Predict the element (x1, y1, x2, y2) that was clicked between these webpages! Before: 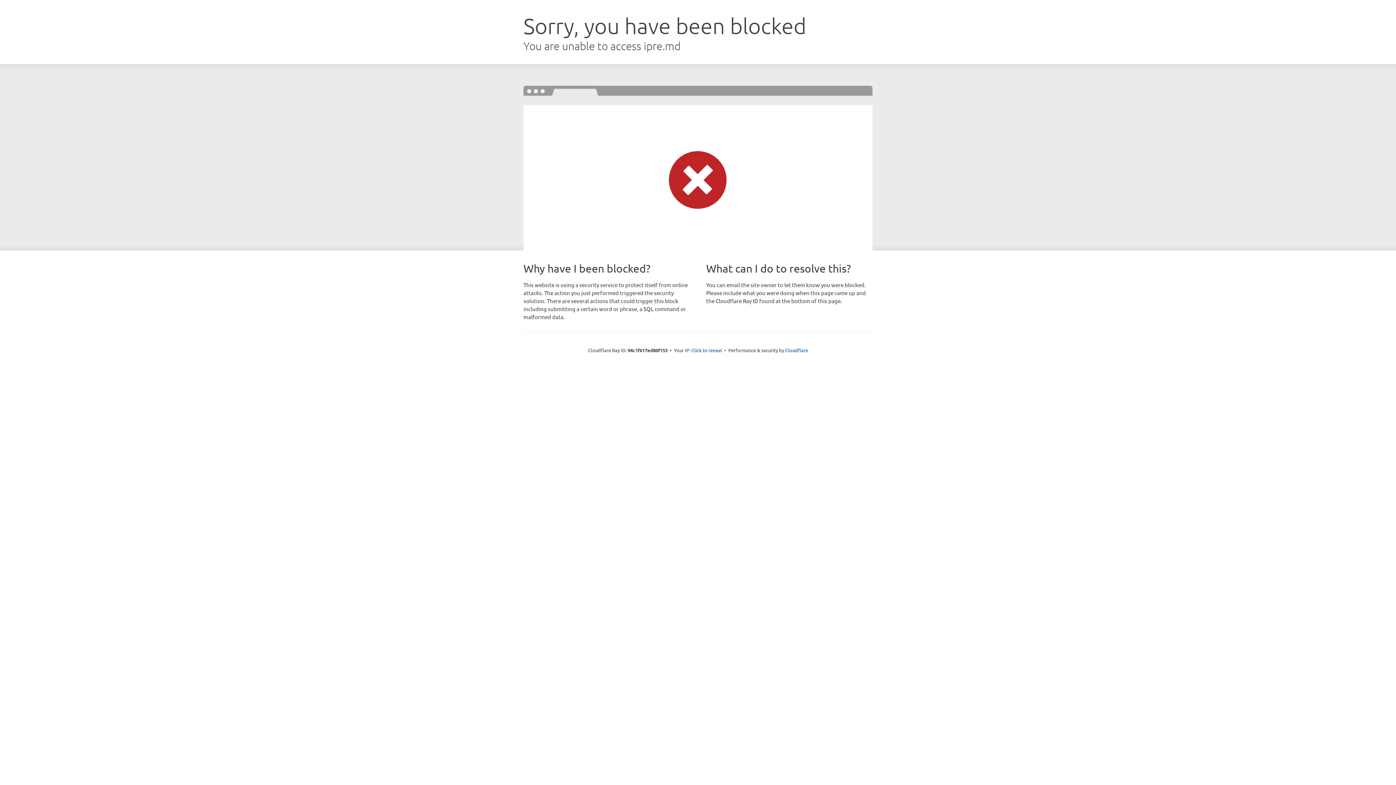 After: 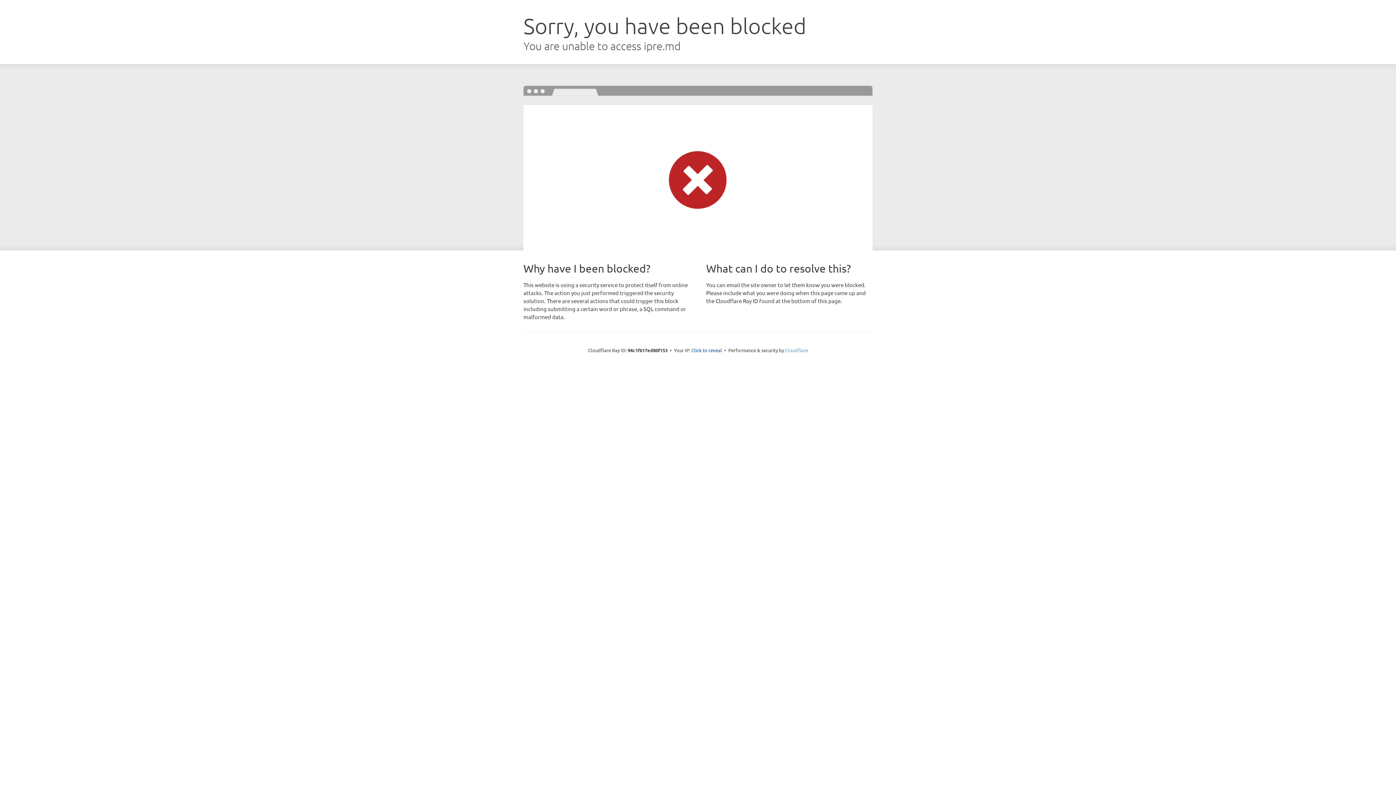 Action: label: Cloudflare bbox: (785, 347, 808, 353)